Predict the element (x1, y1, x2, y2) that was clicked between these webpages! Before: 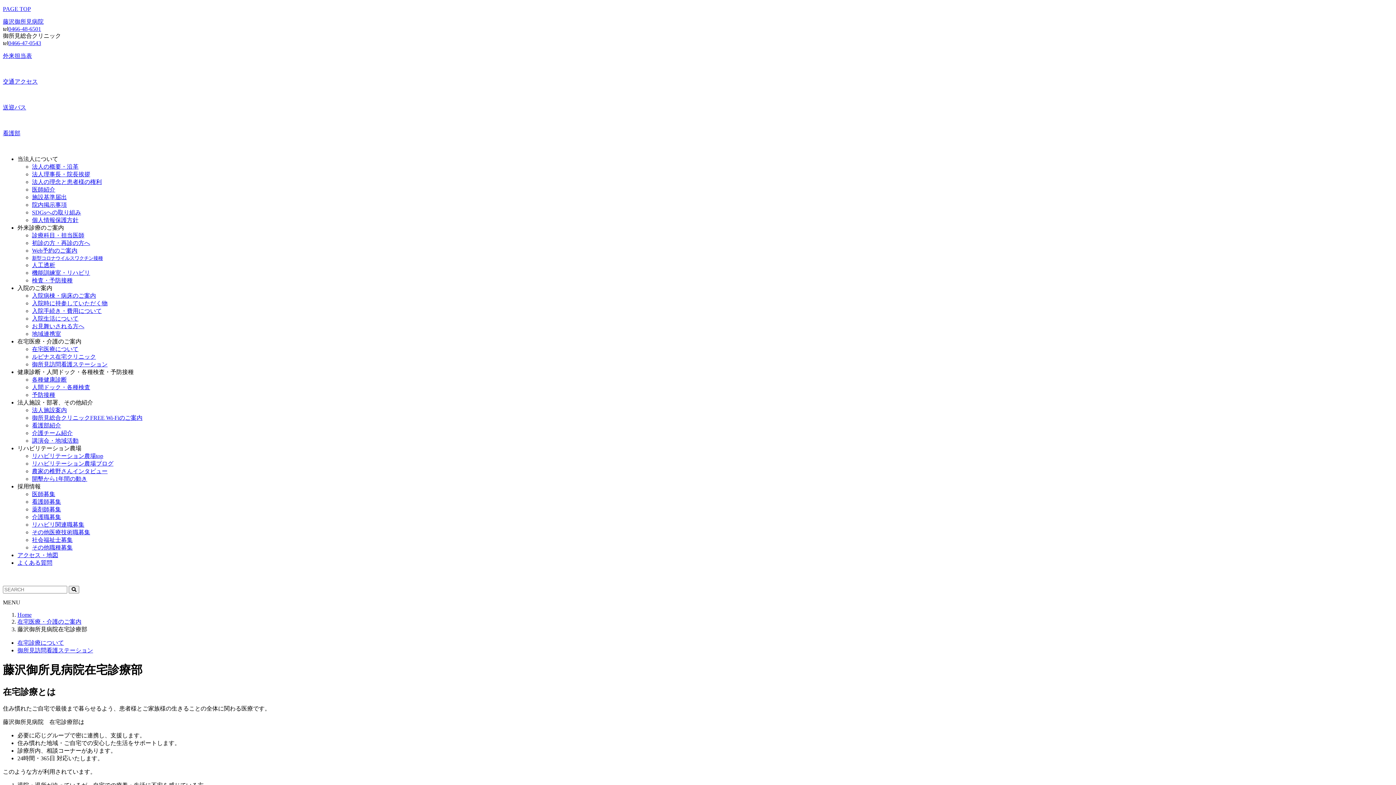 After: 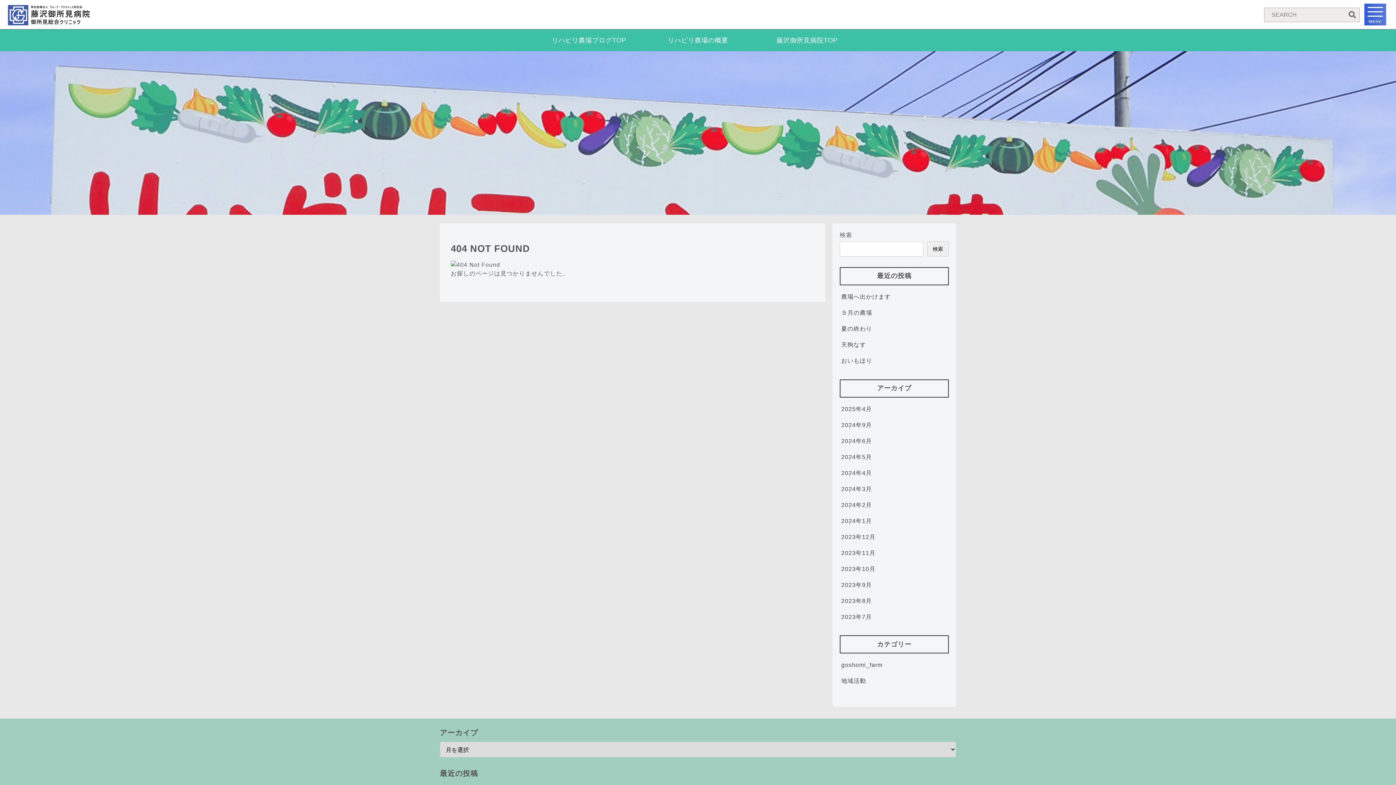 Action: label: 介護職募集 bbox: (32, 514, 61, 520)